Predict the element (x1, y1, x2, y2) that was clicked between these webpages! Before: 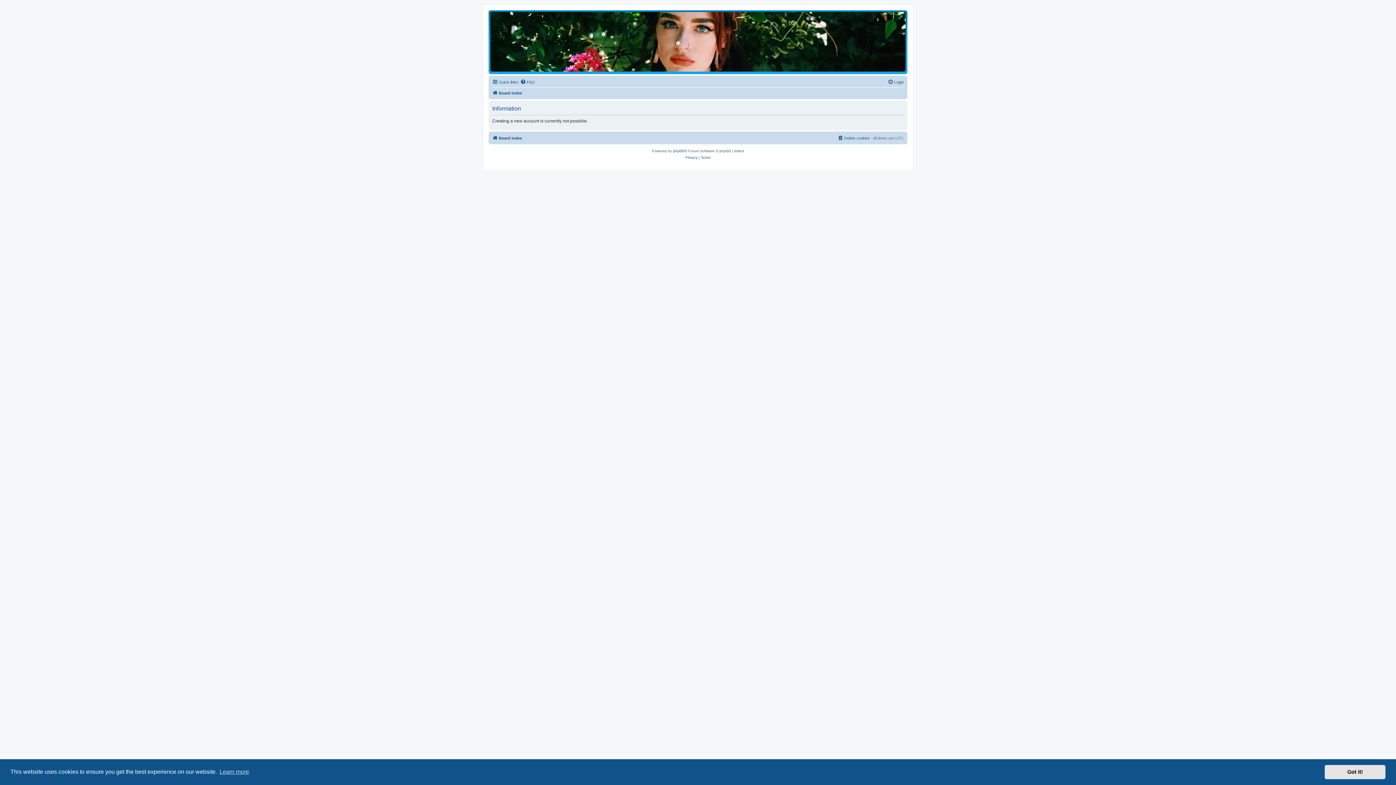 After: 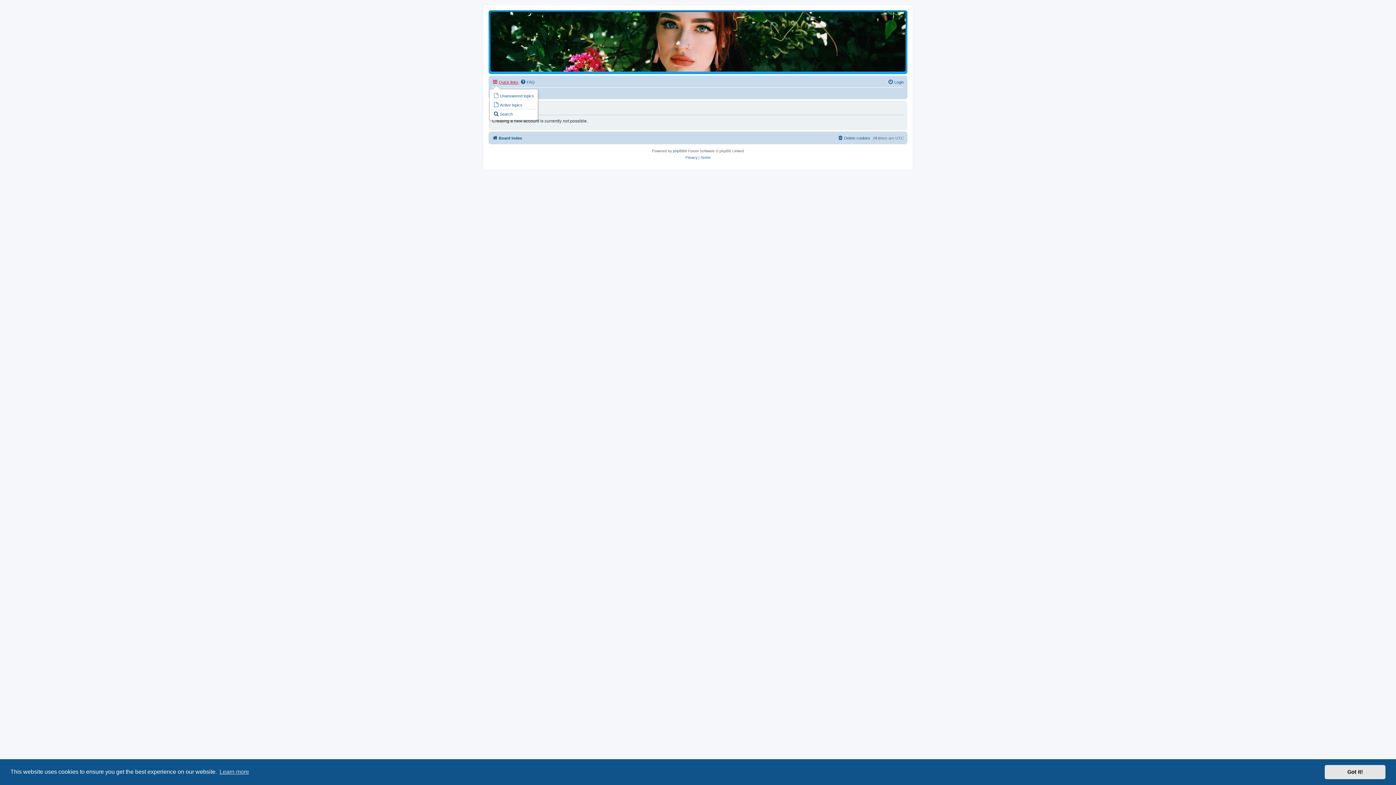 Action: bbox: (492, 77, 518, 86) label: Quick links